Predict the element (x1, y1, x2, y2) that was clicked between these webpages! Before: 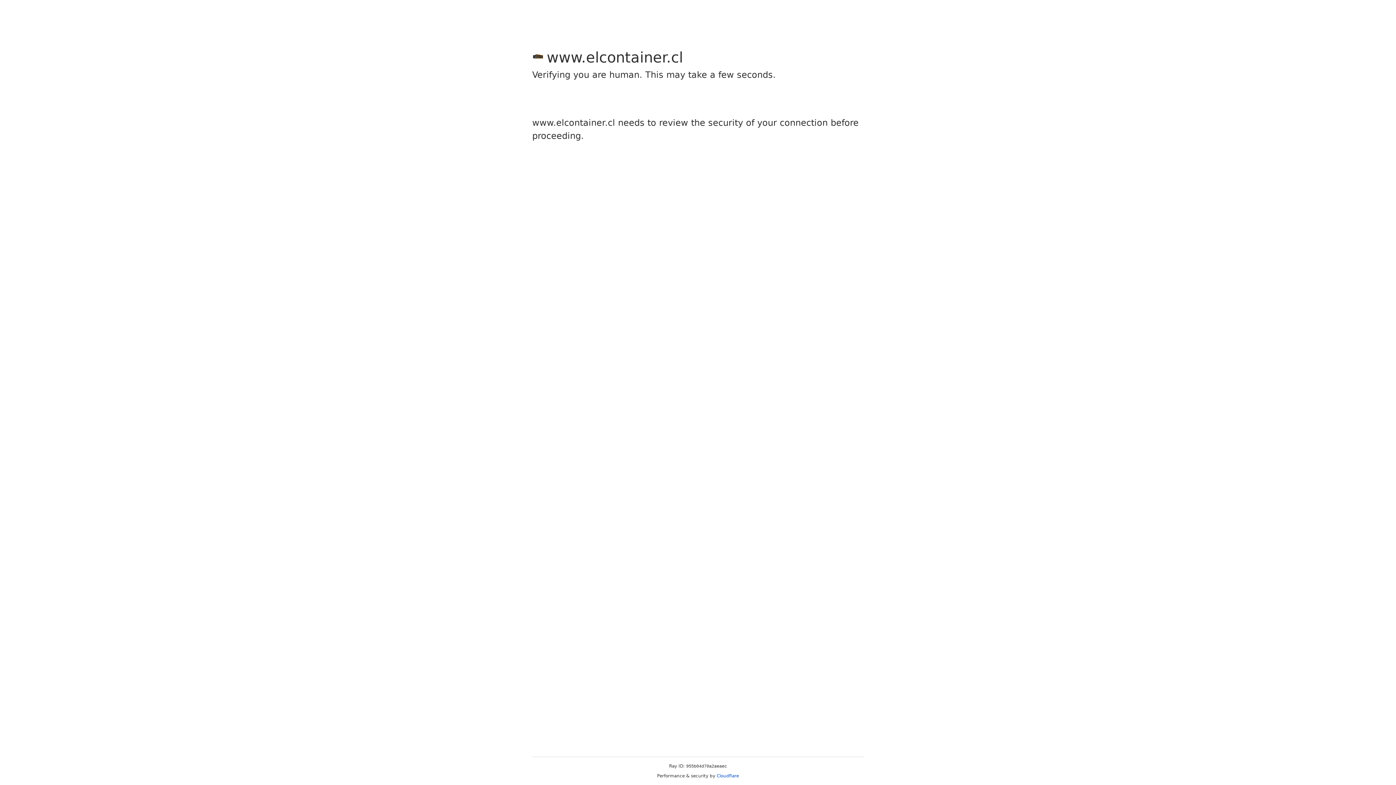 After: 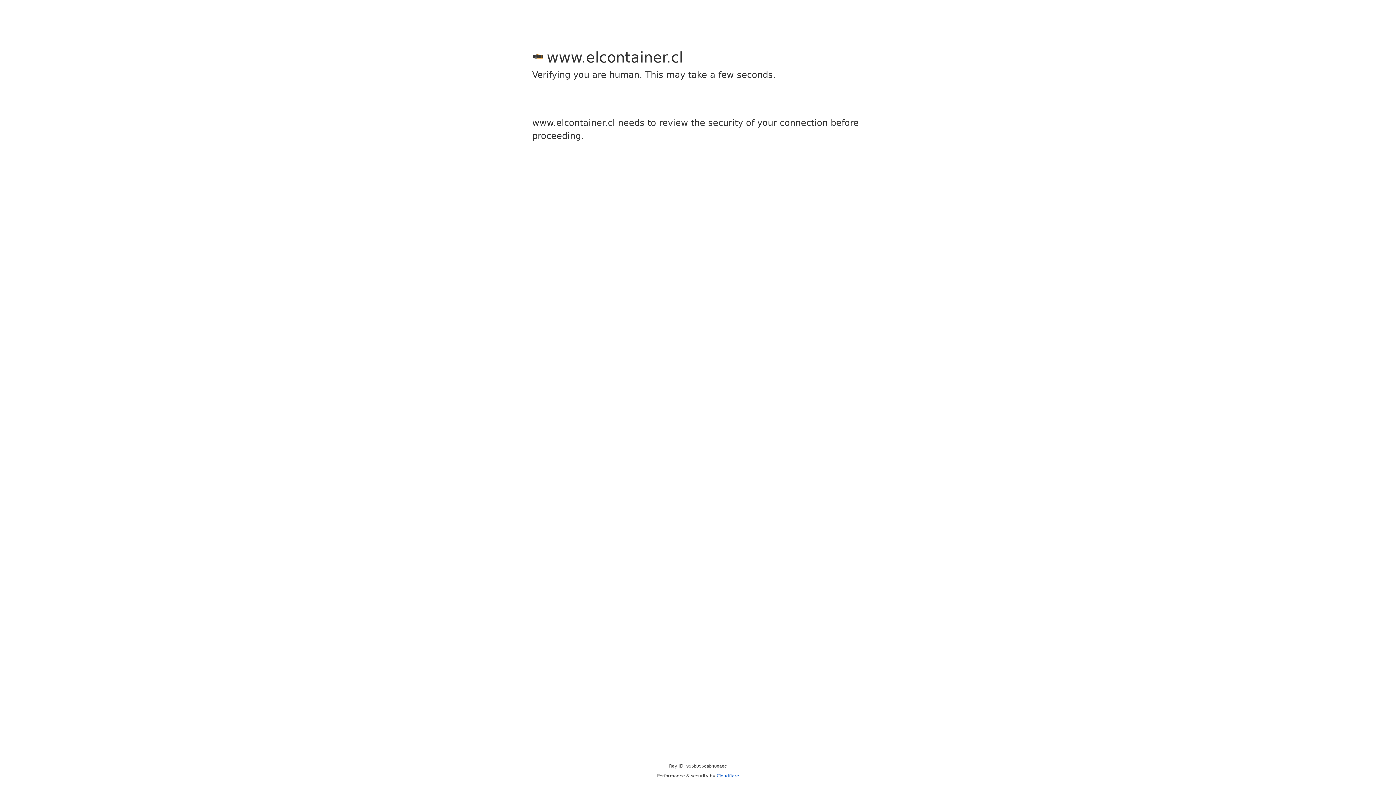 Action: label: Cloudflare bbox: (716, 773, 739, 778)